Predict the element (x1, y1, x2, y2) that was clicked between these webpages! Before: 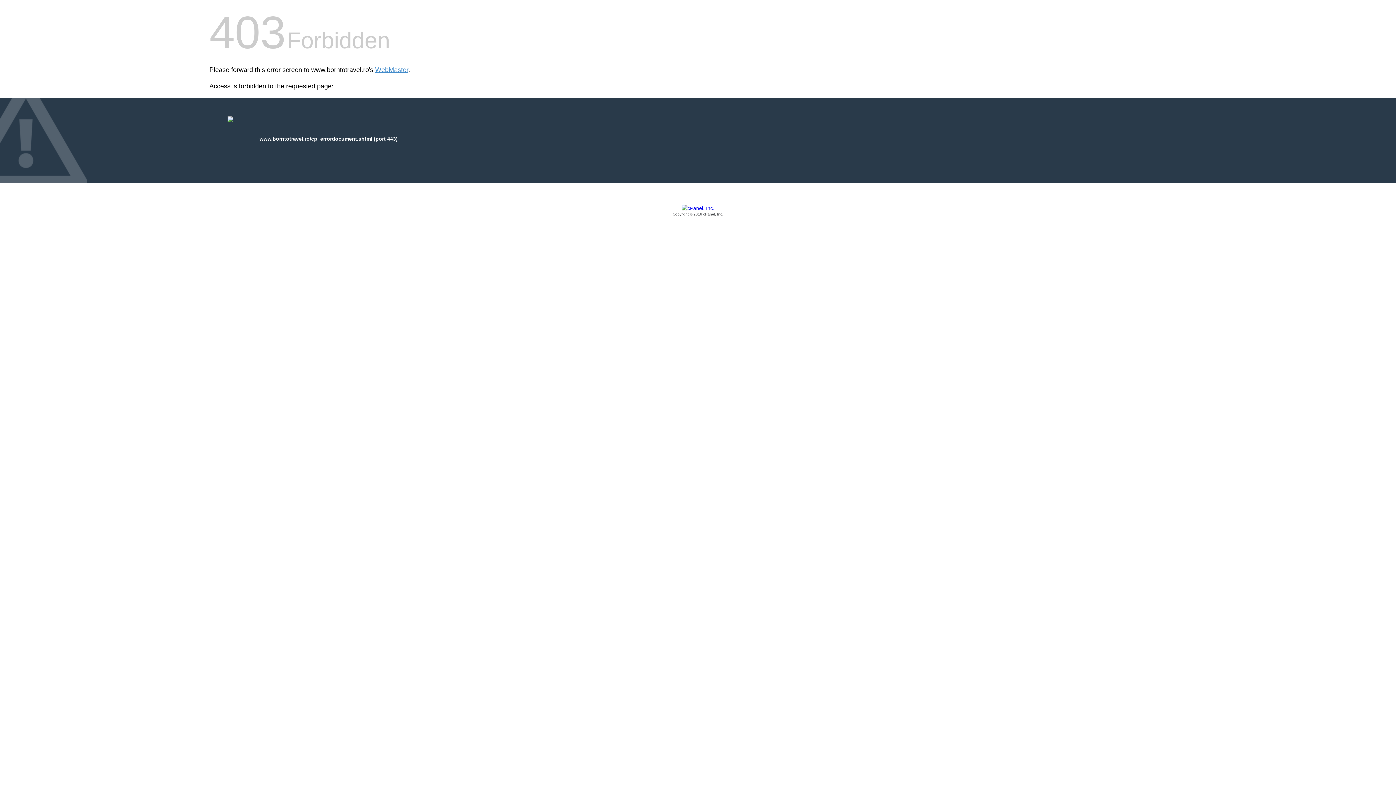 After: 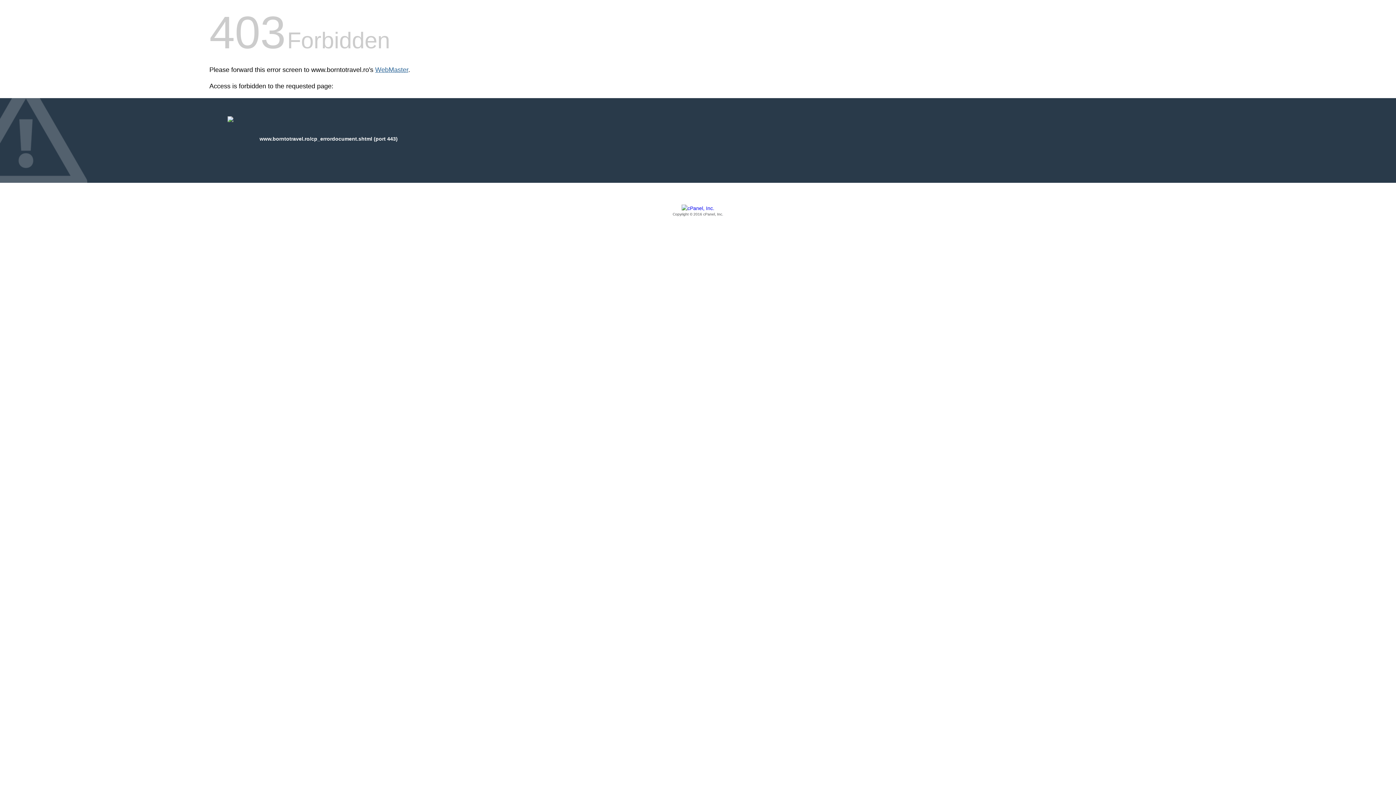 Action: label: WebMaster bbox: (375, 66, 408, 73)